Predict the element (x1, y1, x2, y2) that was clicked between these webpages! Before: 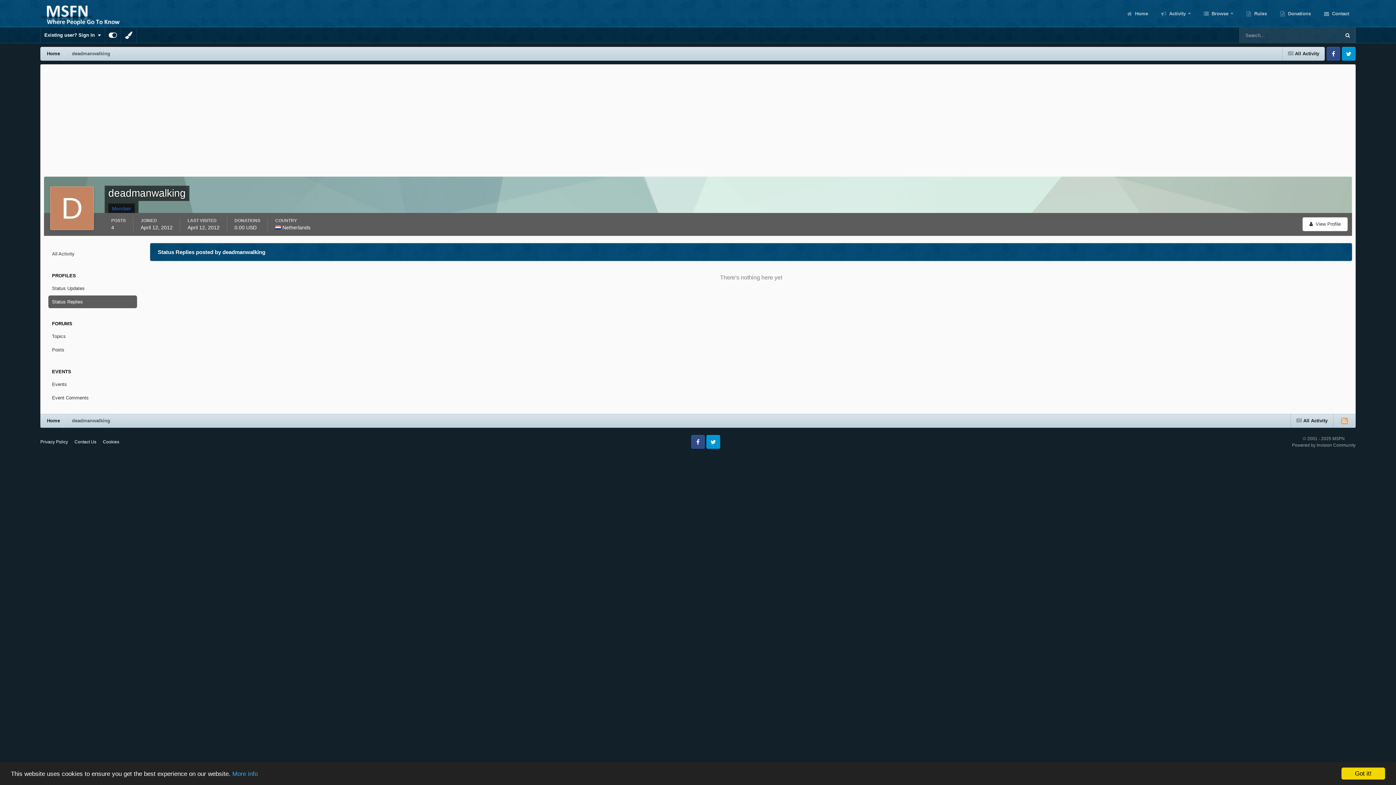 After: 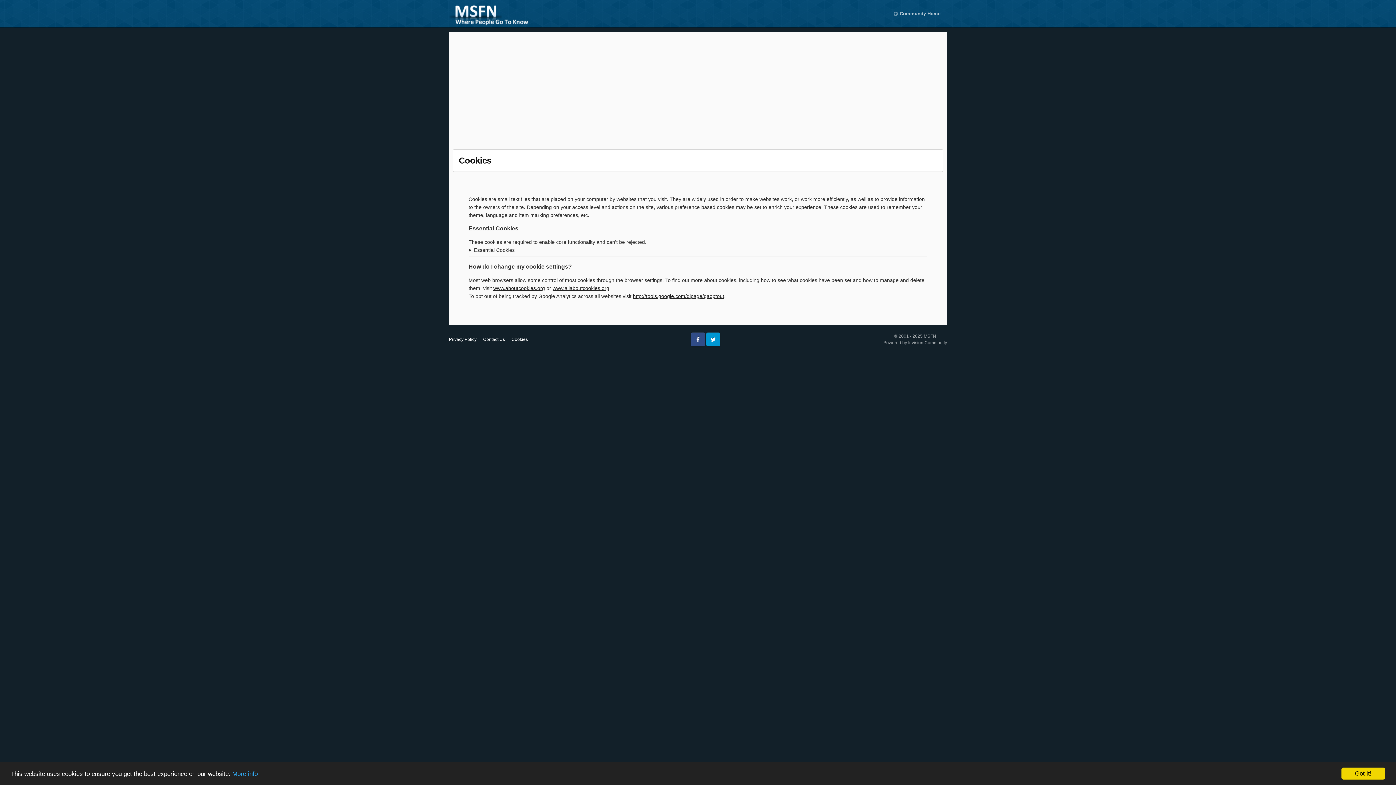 Action: label: Cookies bbox: (102, 439, 119, 444)